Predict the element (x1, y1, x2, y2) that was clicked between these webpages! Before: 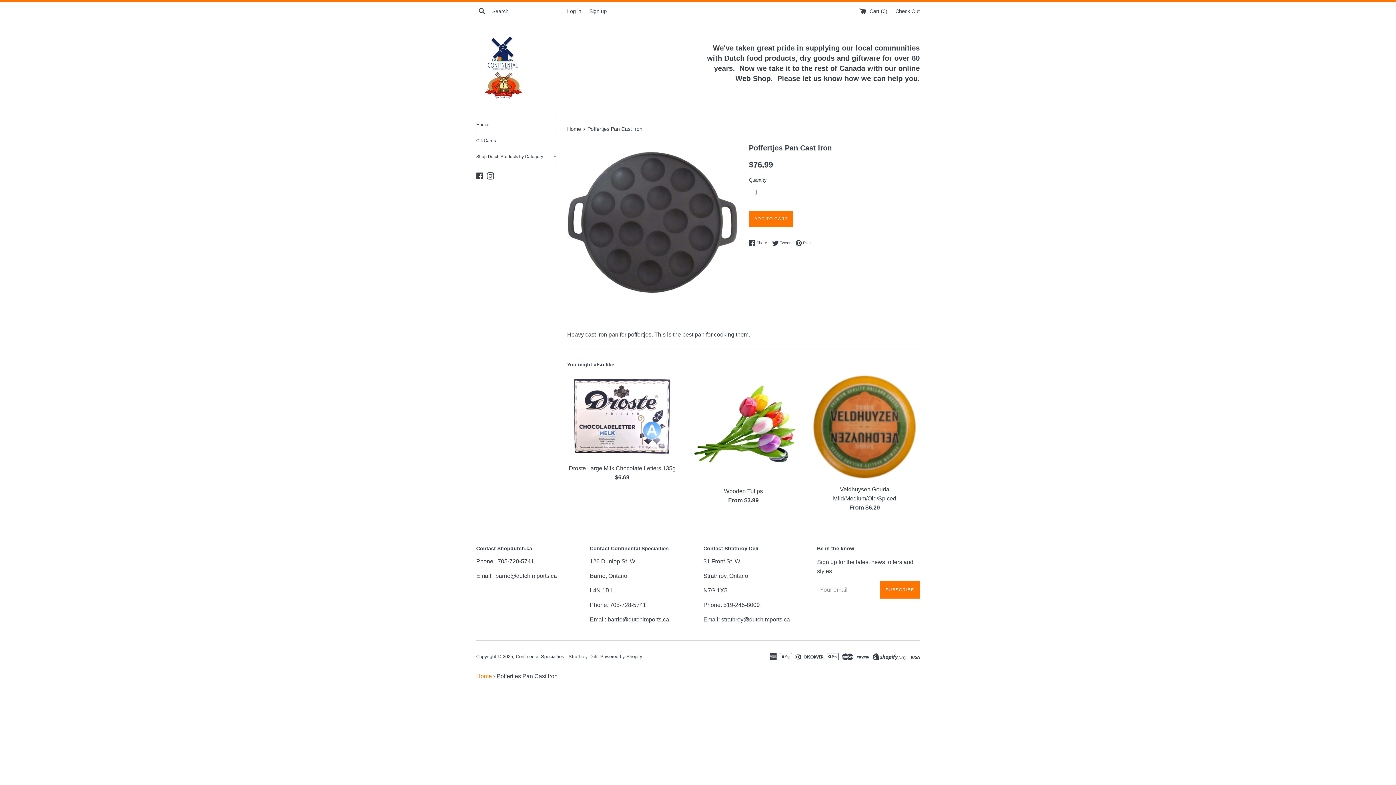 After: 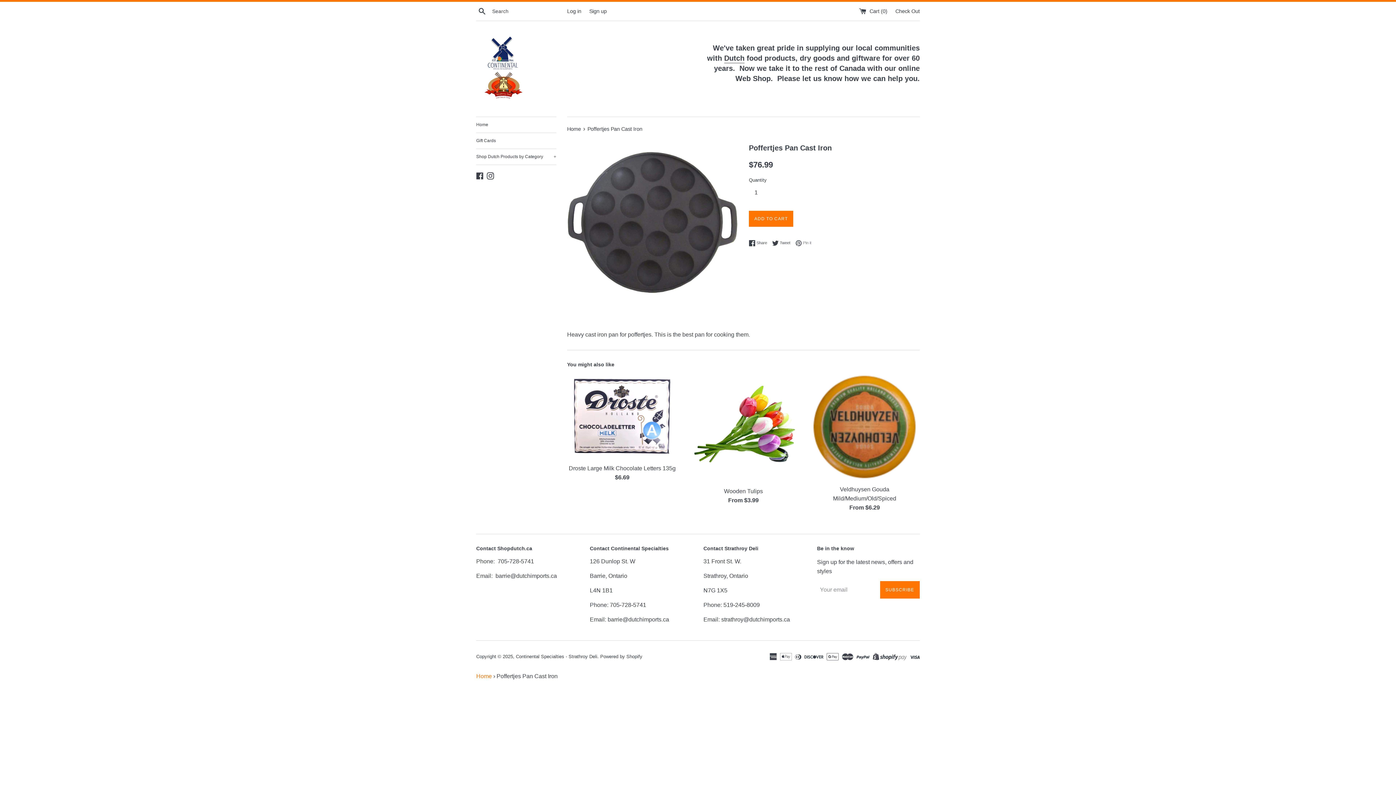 Action: bbox: (795, 240, 811, 246) label:  Pin it
Pin on Pinterest